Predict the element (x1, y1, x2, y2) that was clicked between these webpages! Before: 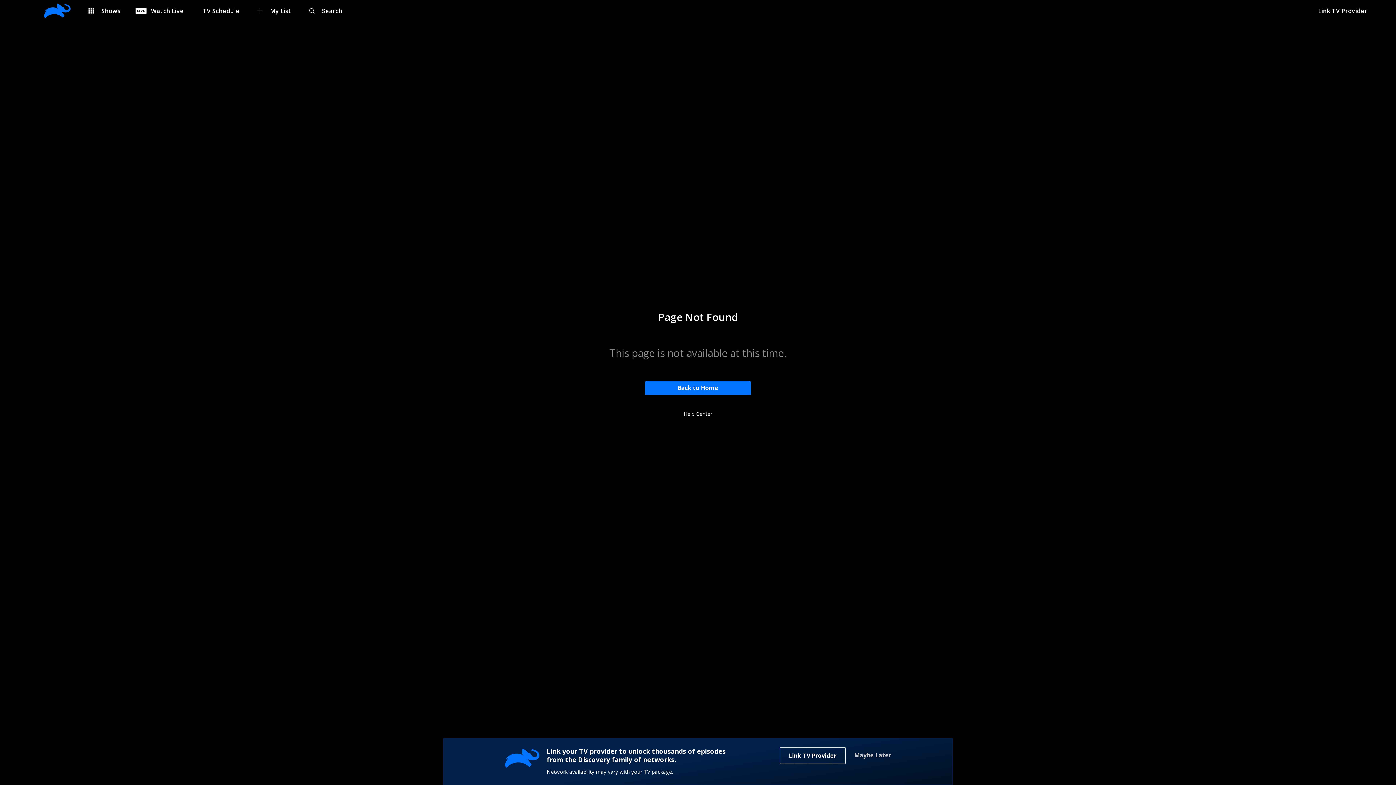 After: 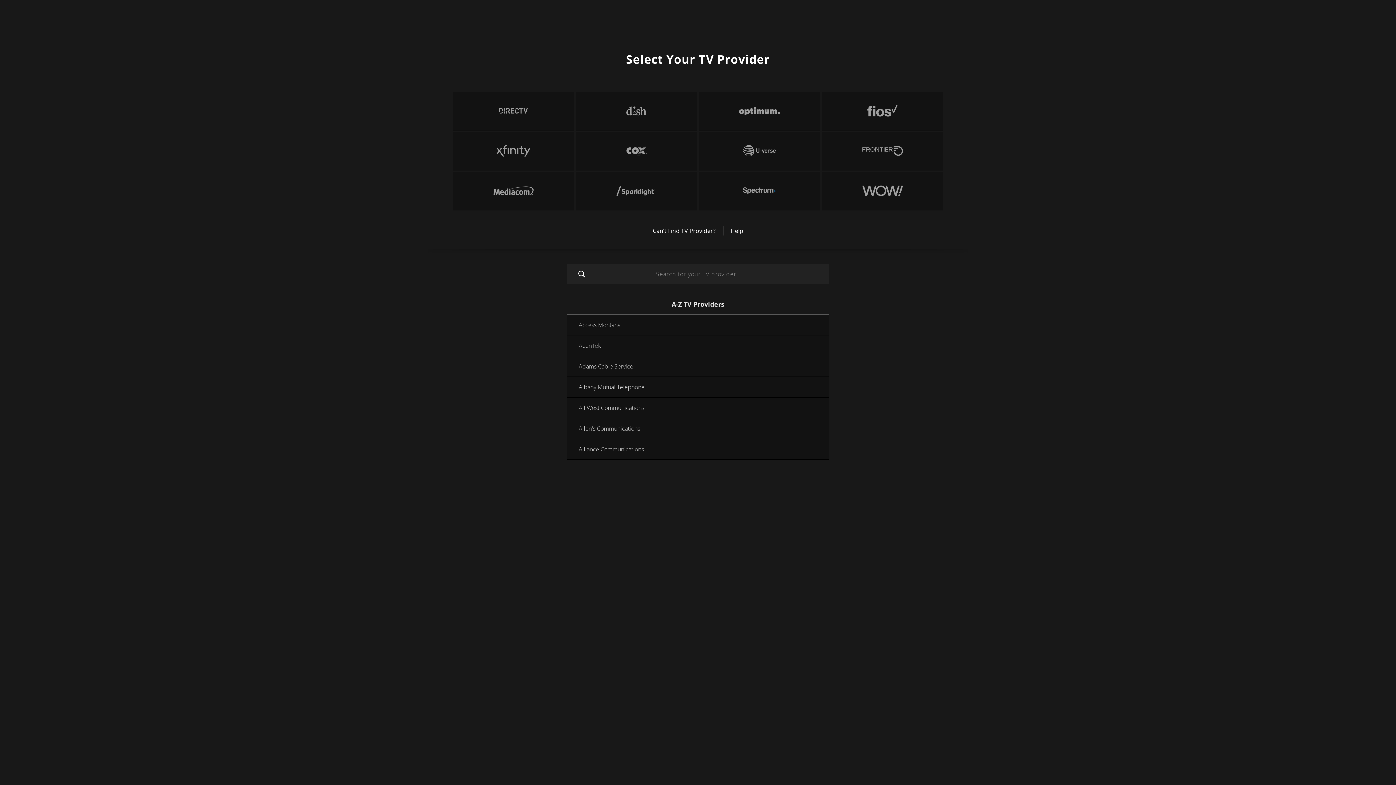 Action: label: Link TV Provider bbox: (1306, 0, 1396, 21)